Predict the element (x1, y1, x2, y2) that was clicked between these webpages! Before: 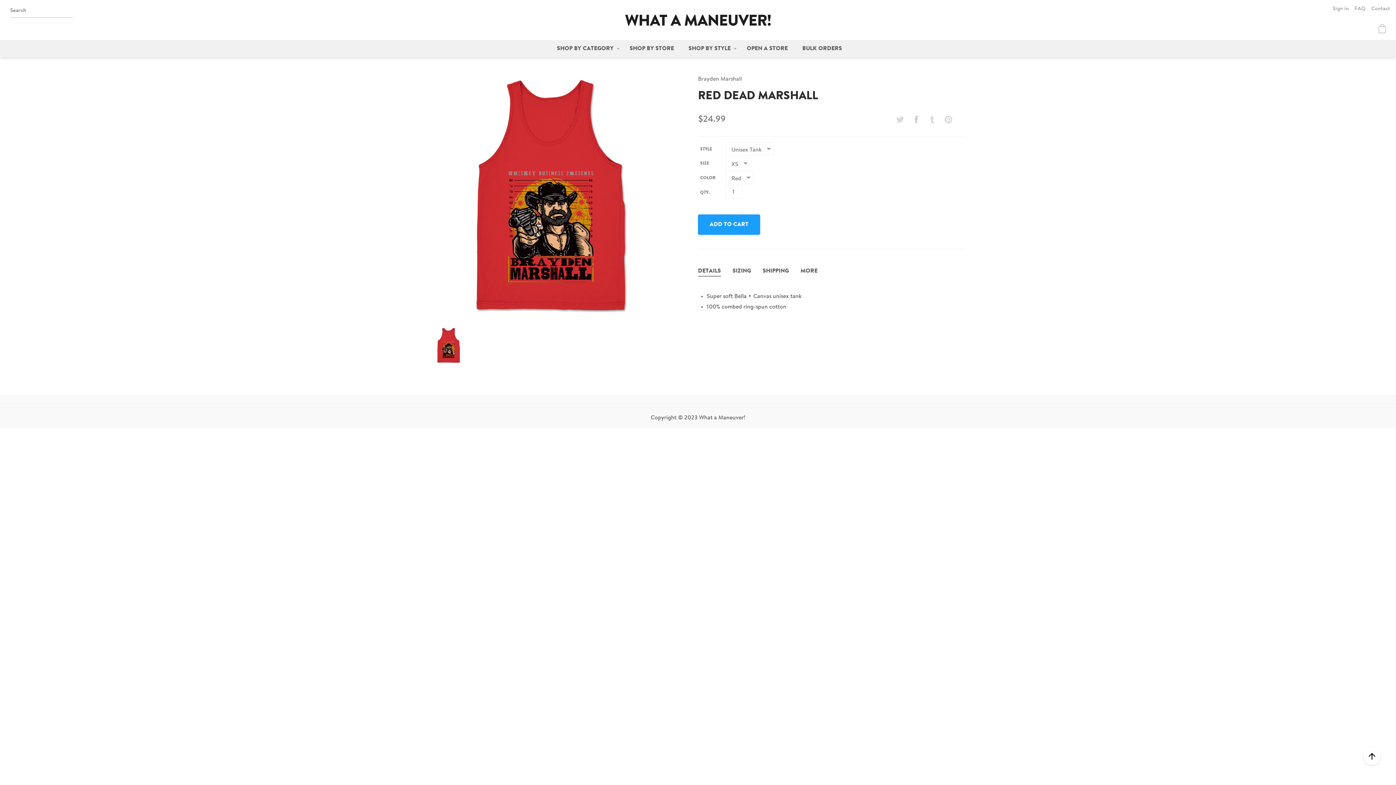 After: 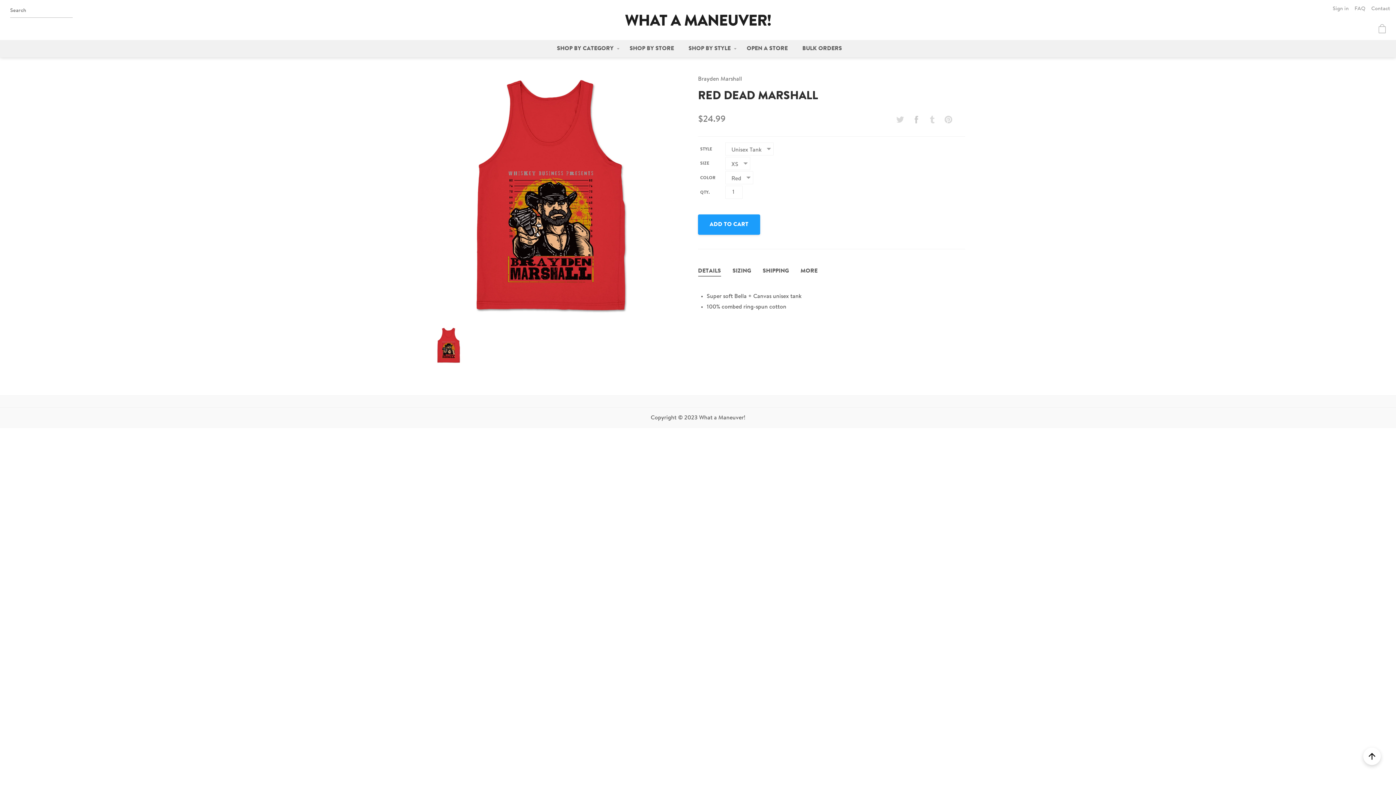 Action: bbox: (1363, 747, 1381, 765)